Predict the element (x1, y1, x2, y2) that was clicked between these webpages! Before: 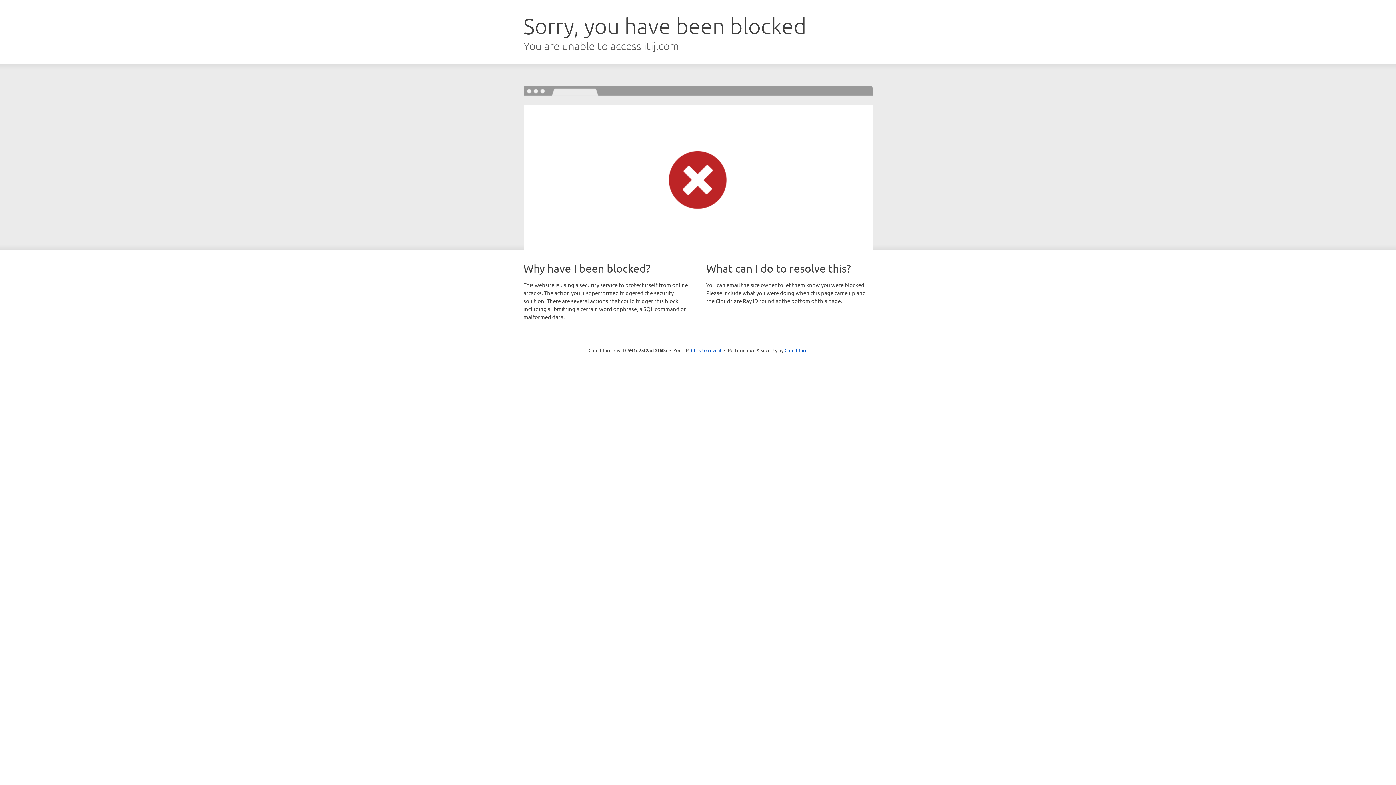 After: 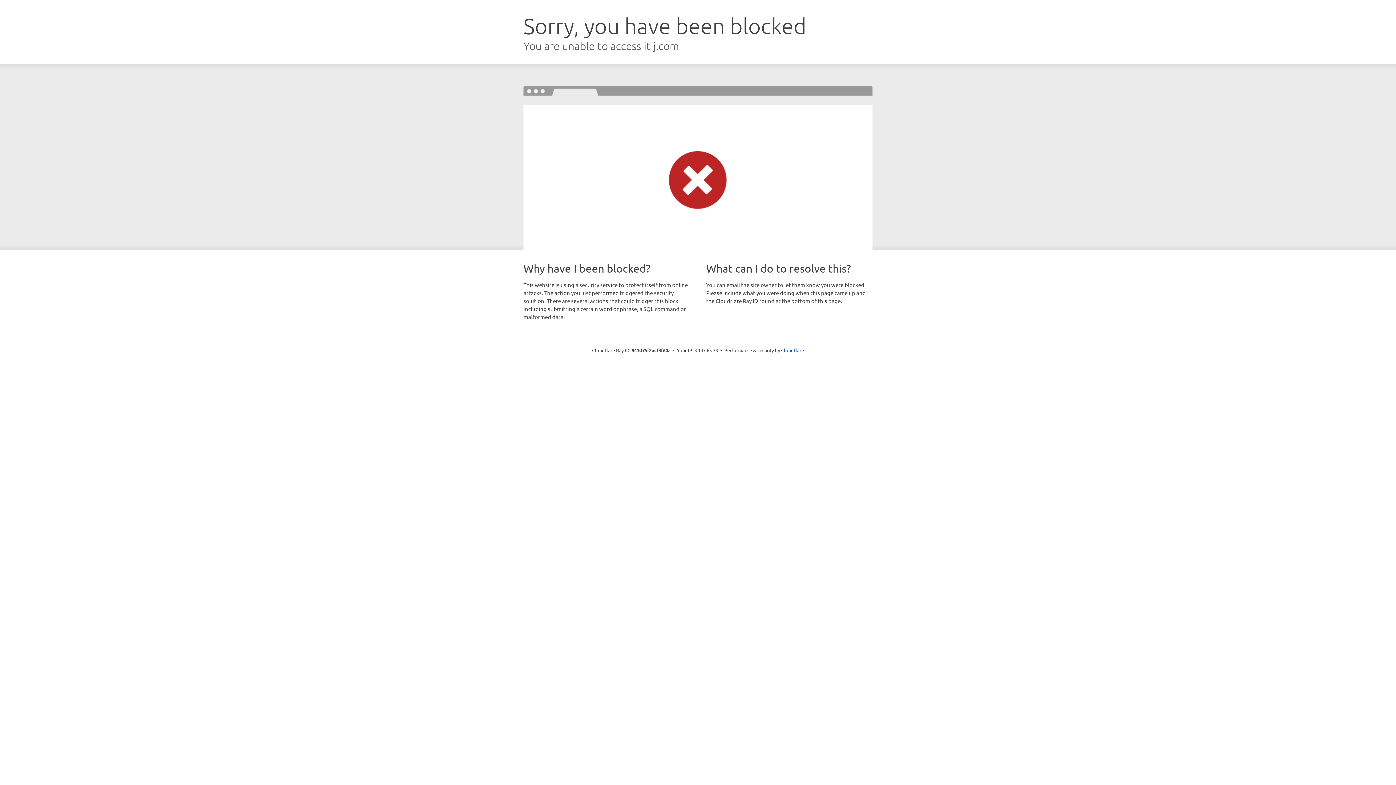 Action: label: Click to reveal bbox: (691, 346, 721, 353)